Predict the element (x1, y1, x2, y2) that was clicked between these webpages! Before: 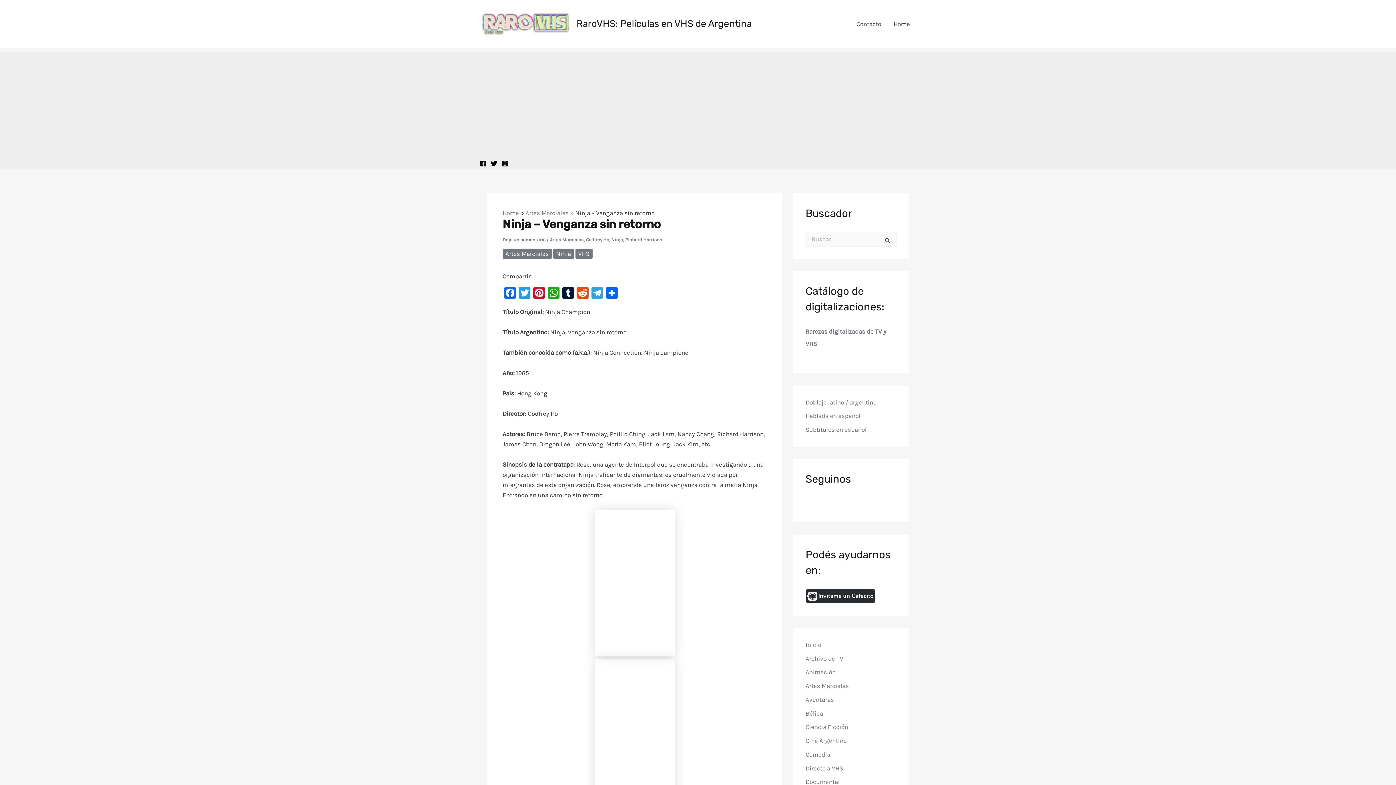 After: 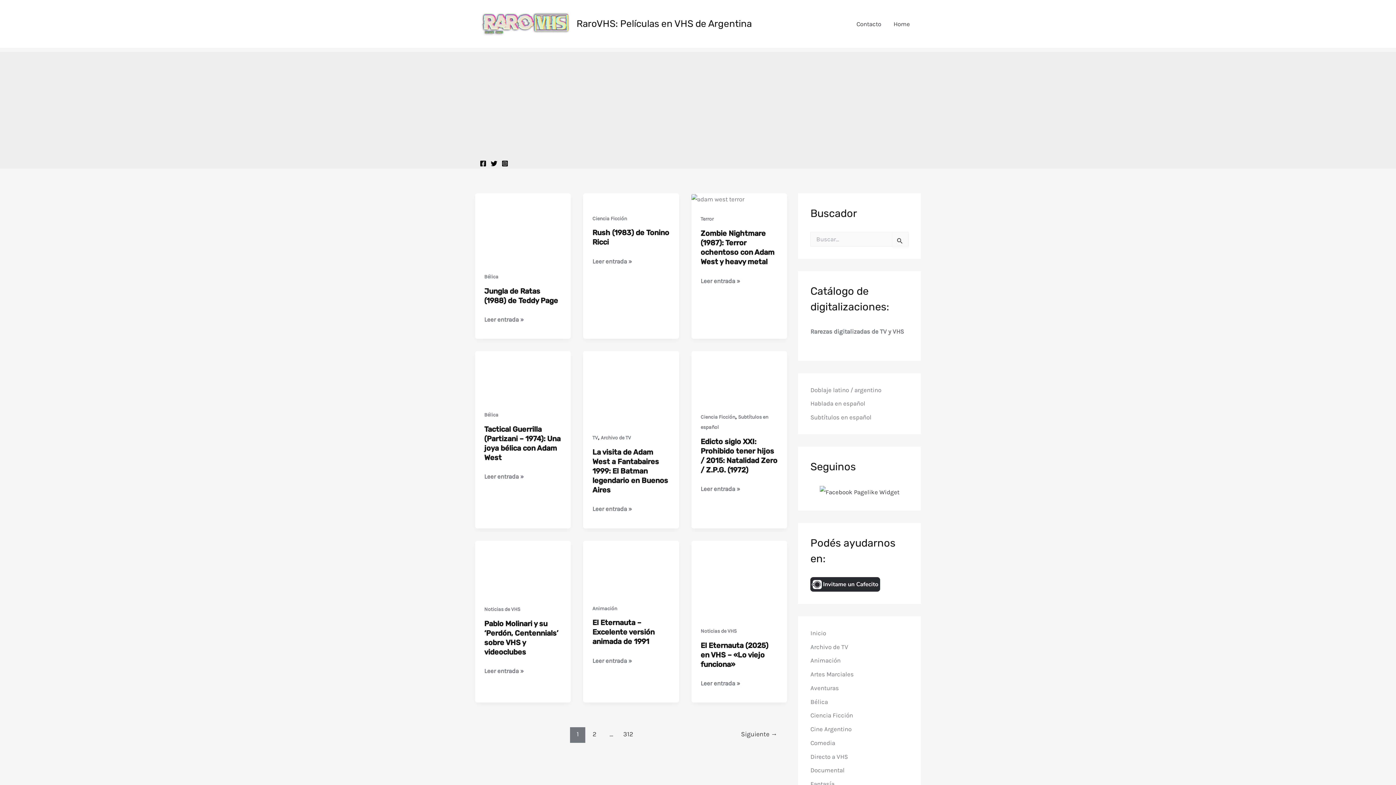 Action: bbox: (502, 510, 767, 655)